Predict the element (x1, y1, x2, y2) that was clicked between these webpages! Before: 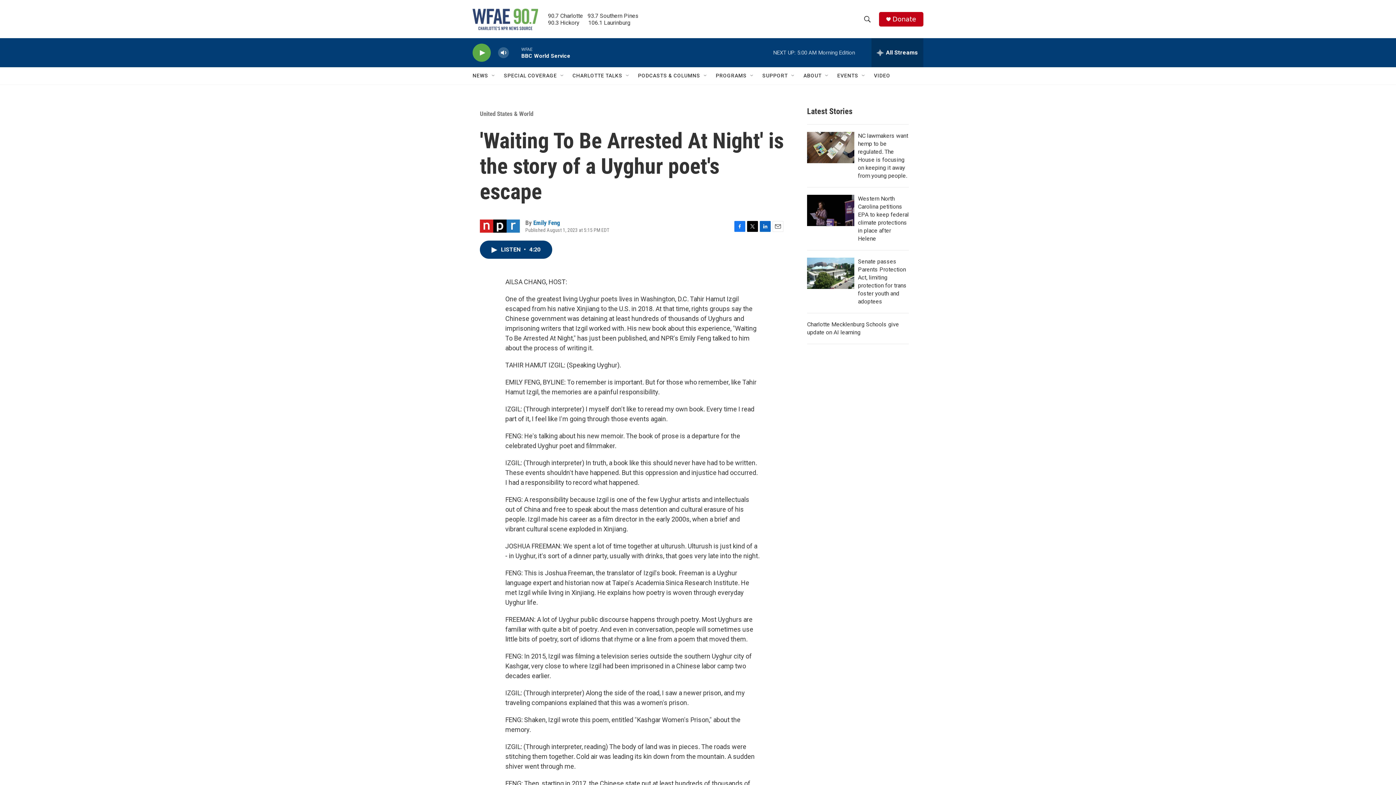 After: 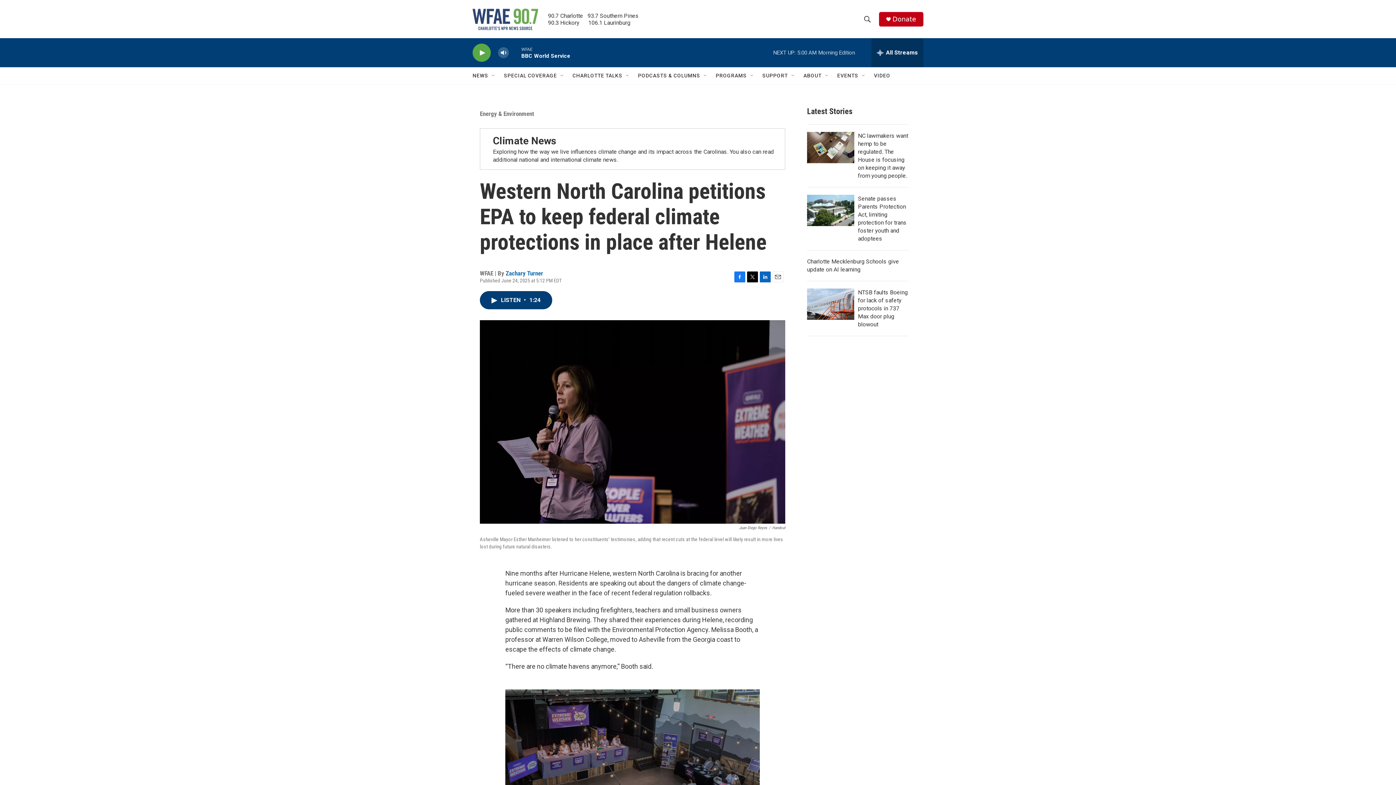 Action: bbox: (807, 194, 854, 226) label: Western North Carolina petitions EPA to keep federal climate protections in place after Helene